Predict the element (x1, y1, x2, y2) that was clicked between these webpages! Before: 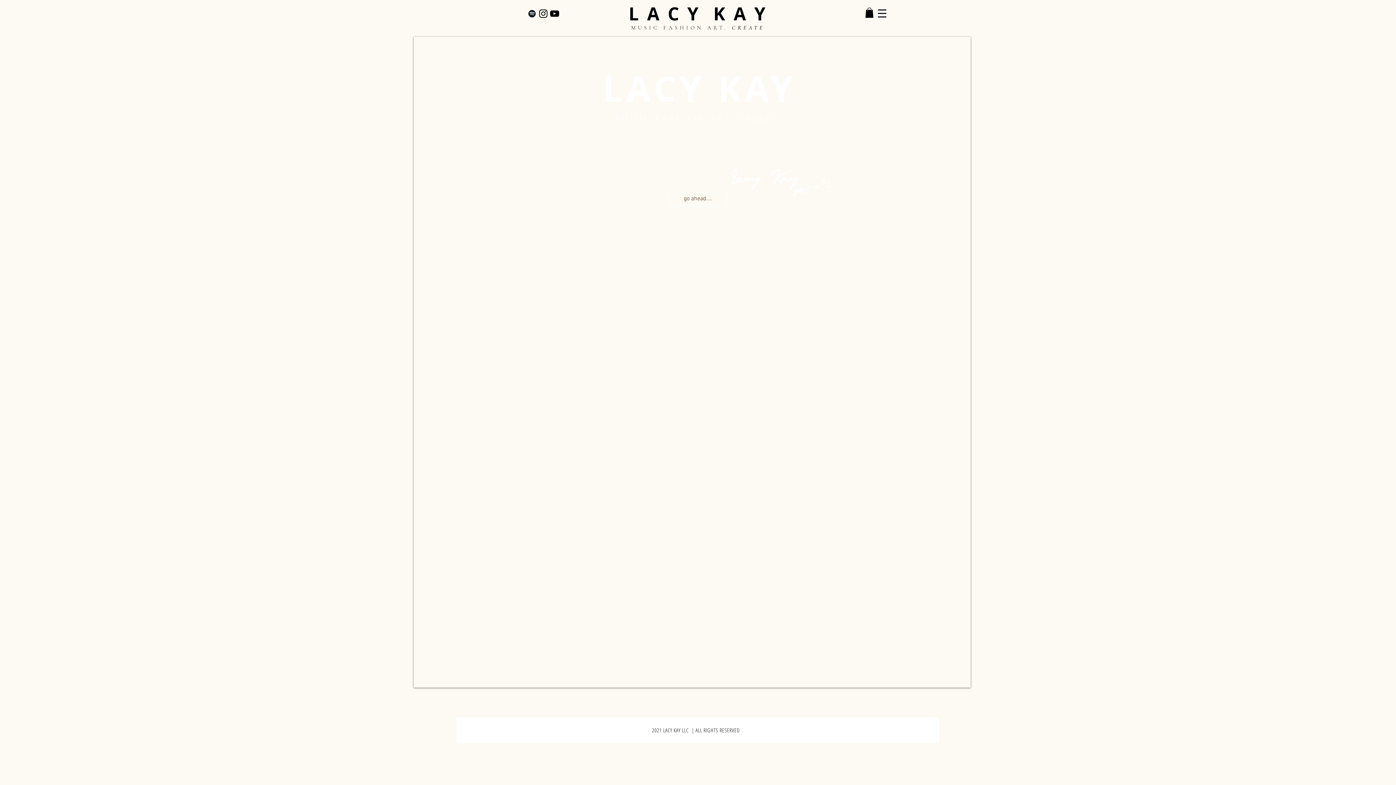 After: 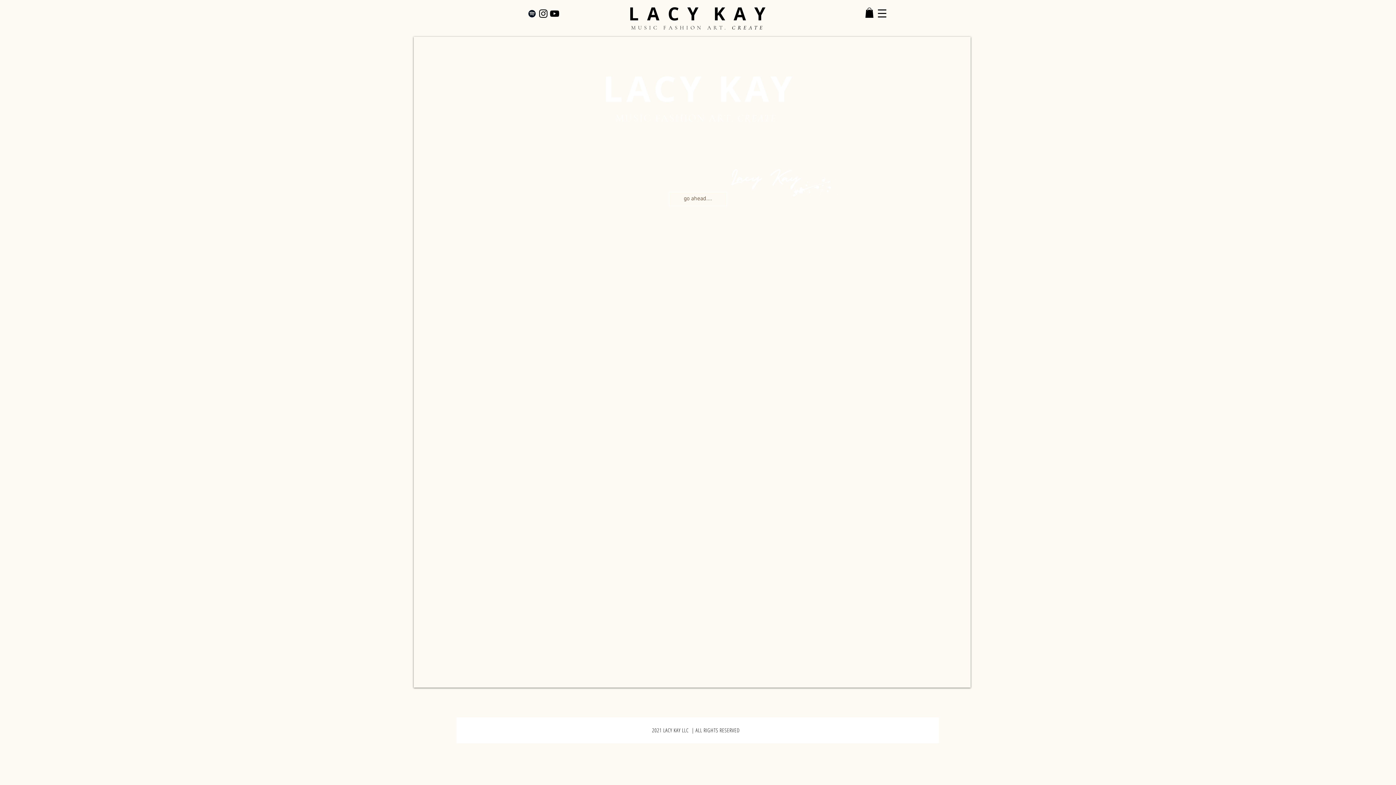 Action: bbox: (526, 8, 537, 19) label: Spotify